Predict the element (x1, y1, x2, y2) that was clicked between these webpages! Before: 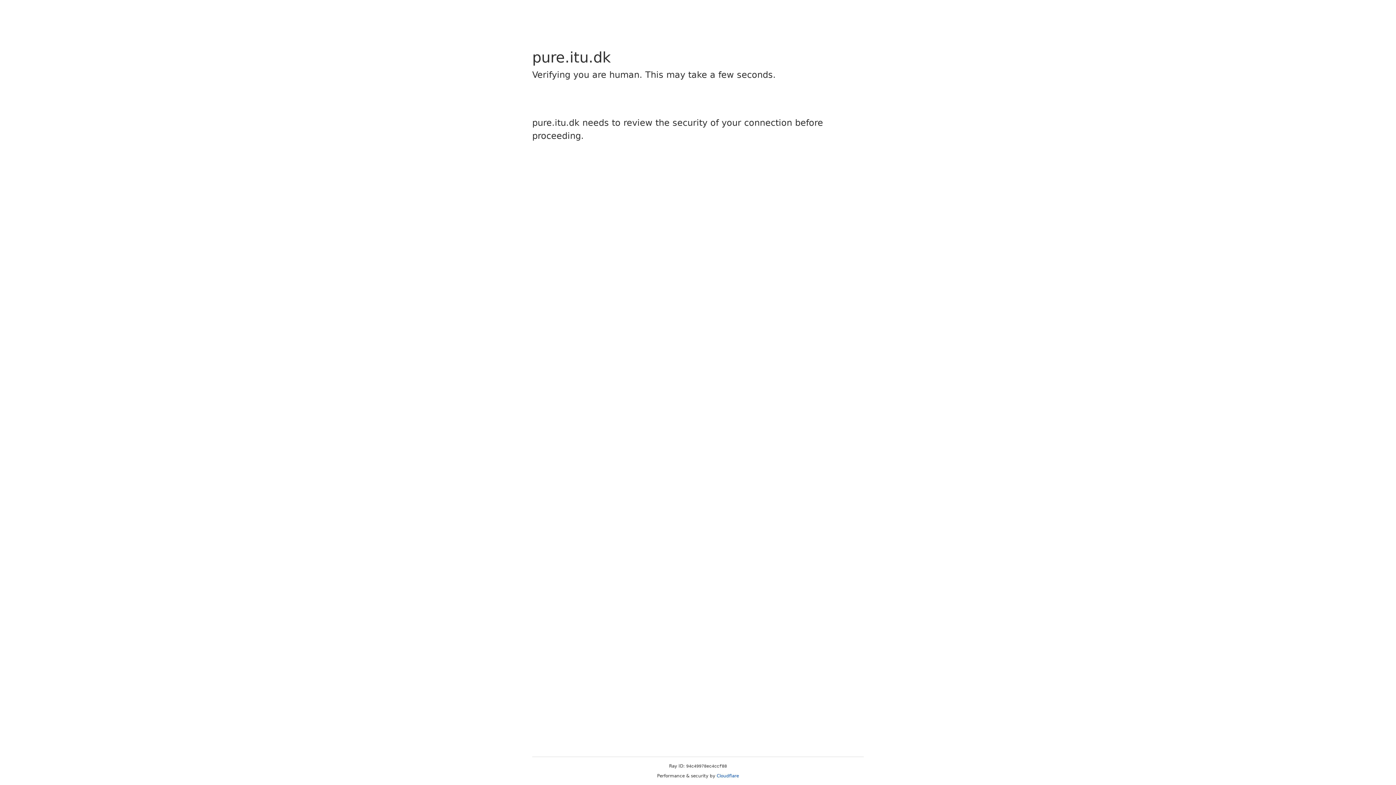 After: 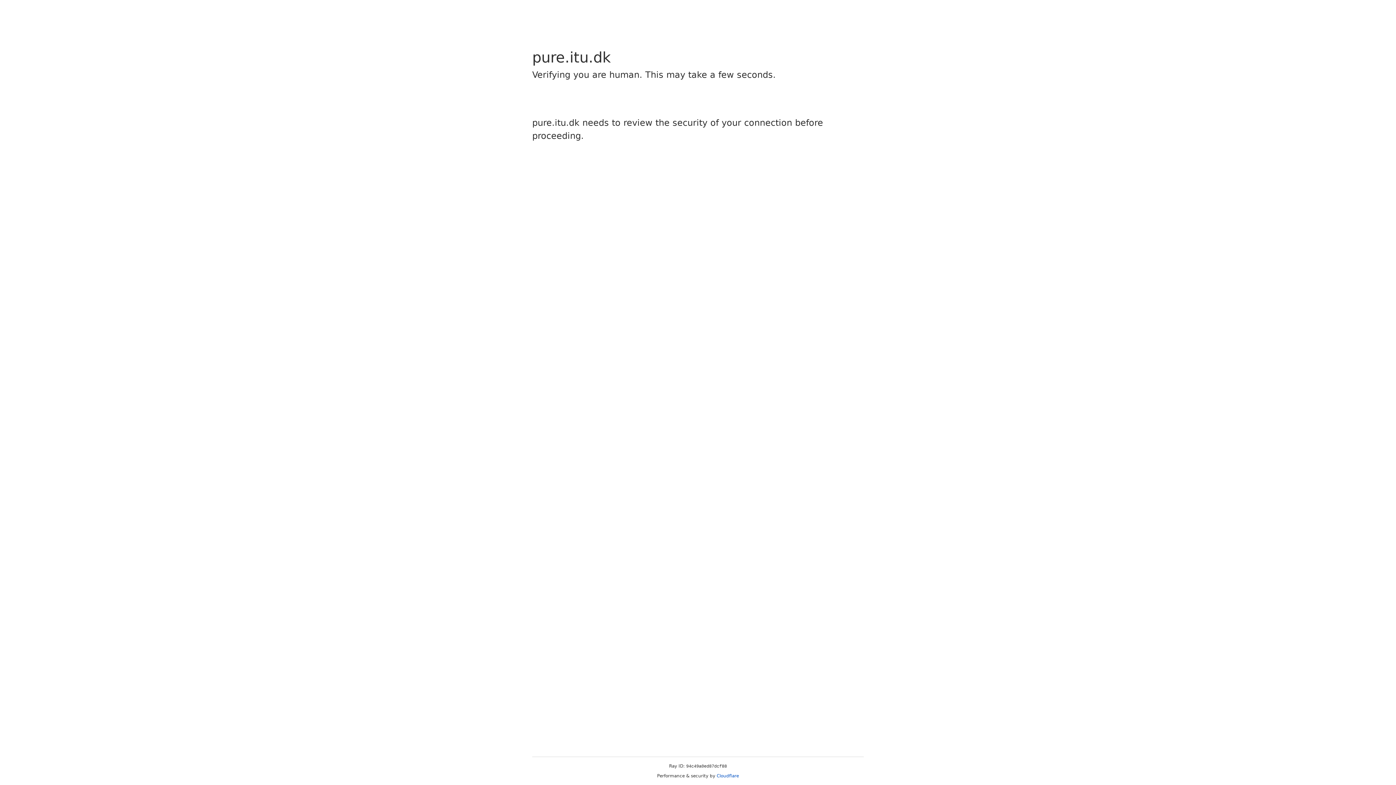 Action: label: Cloudflare bbox: (716, 773, 739, 778)